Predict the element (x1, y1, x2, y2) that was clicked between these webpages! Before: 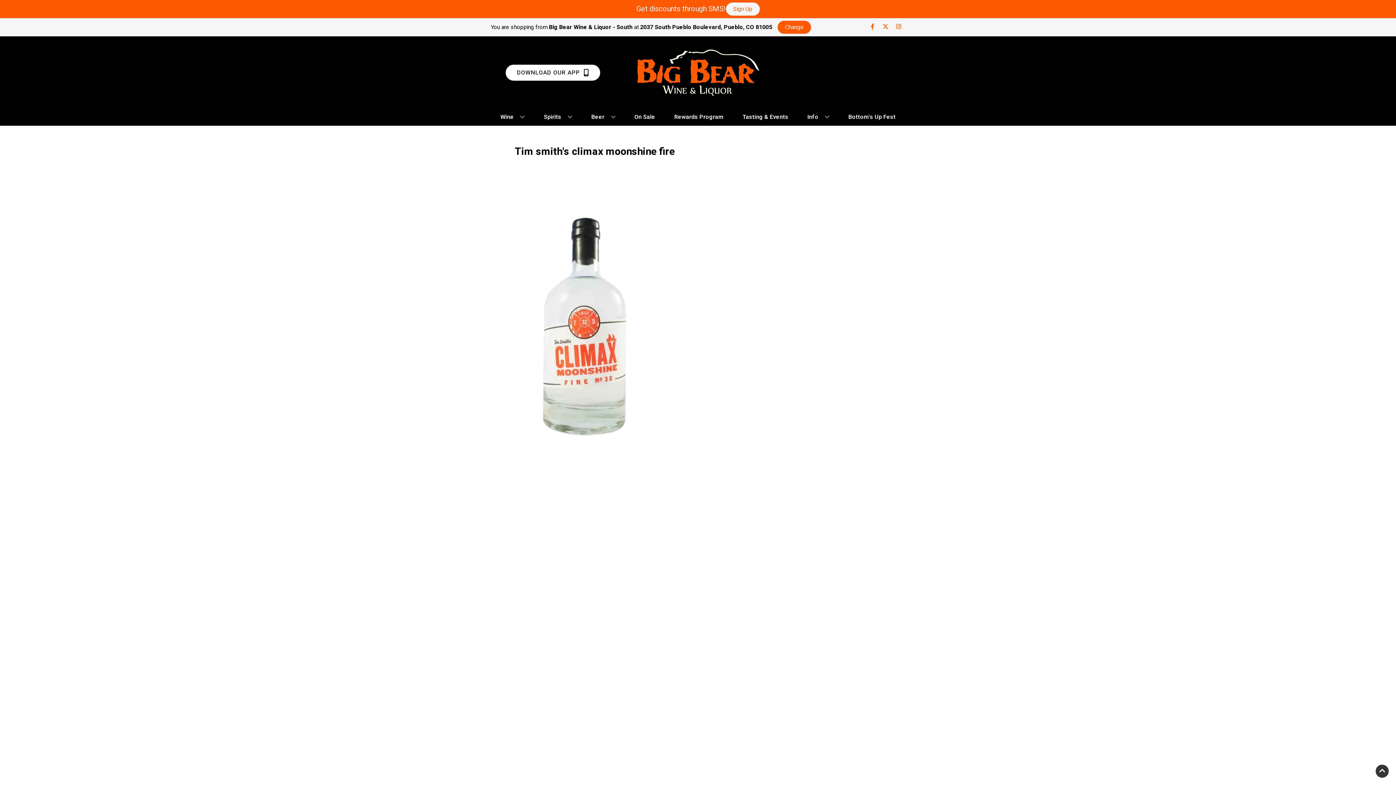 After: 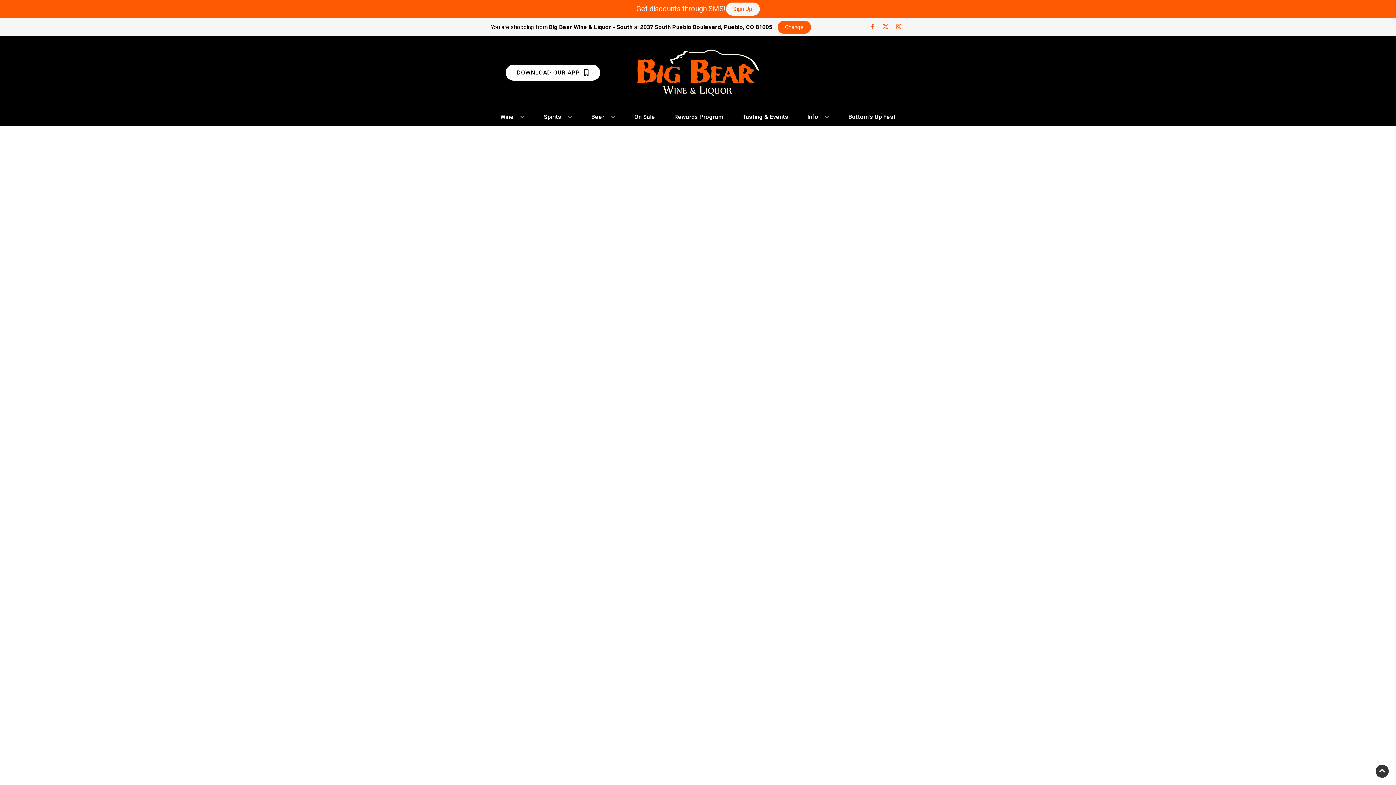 Action: bbox: (631, 109, 658, 125) label: On Sale